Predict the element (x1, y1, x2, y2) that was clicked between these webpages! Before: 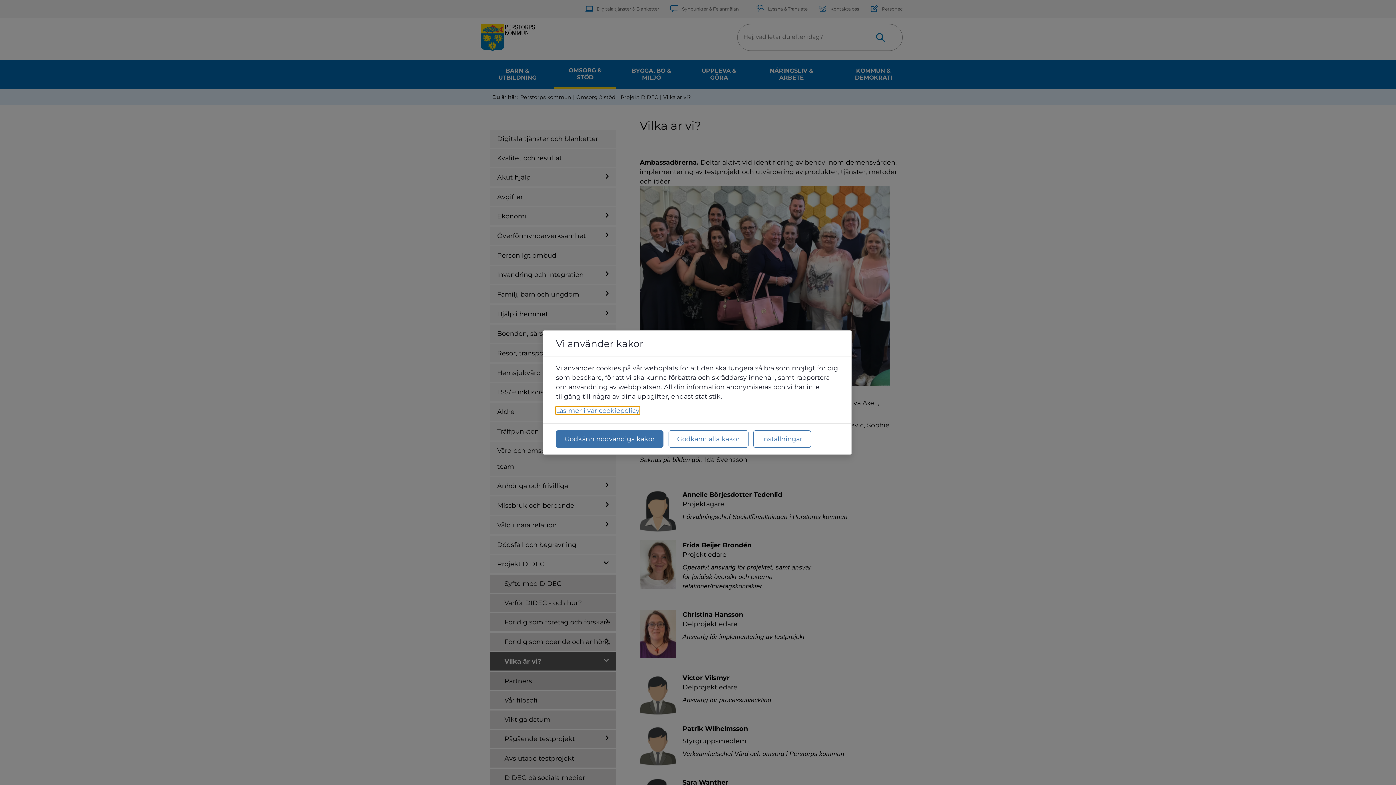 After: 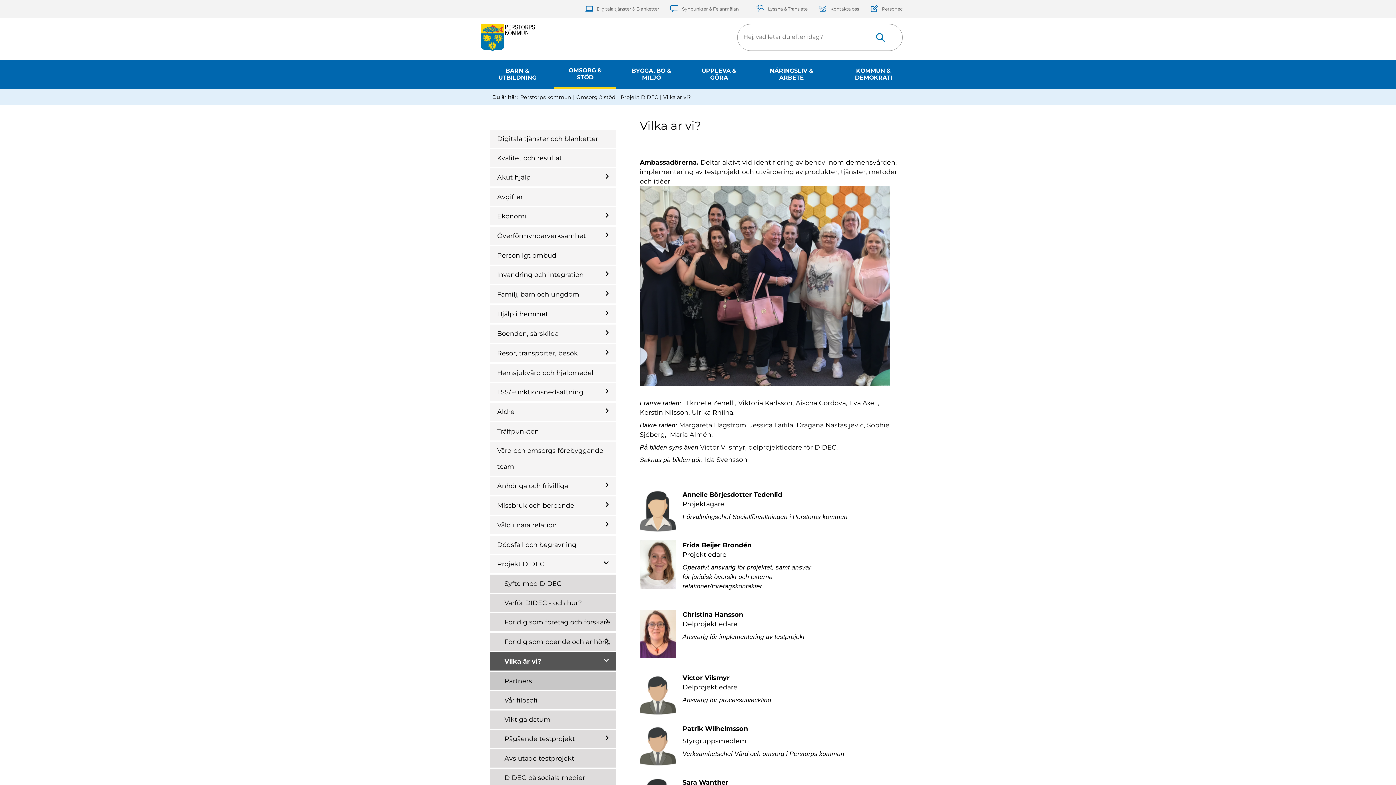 Action: bbox: (556, 430, 663, 448) label: Godkänn nödvändiga kakor